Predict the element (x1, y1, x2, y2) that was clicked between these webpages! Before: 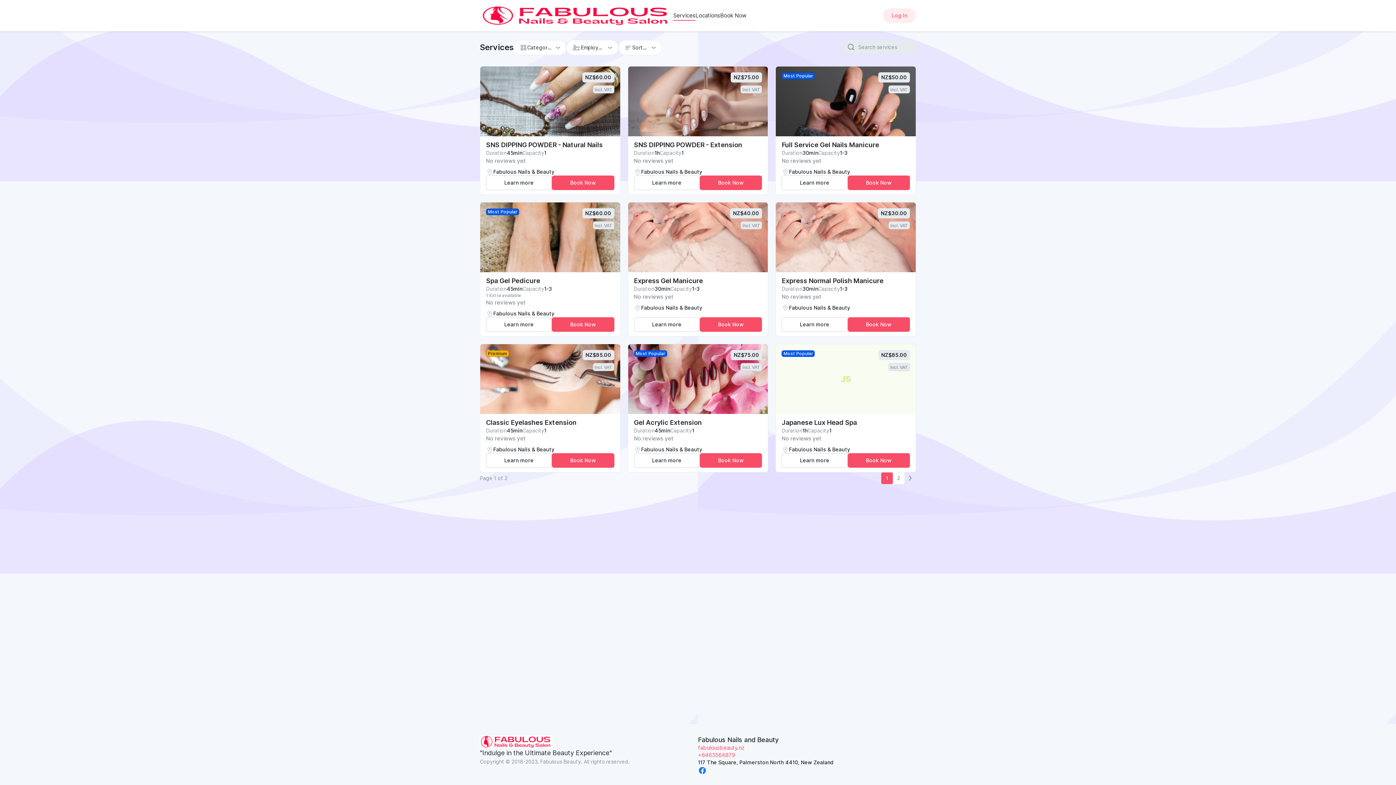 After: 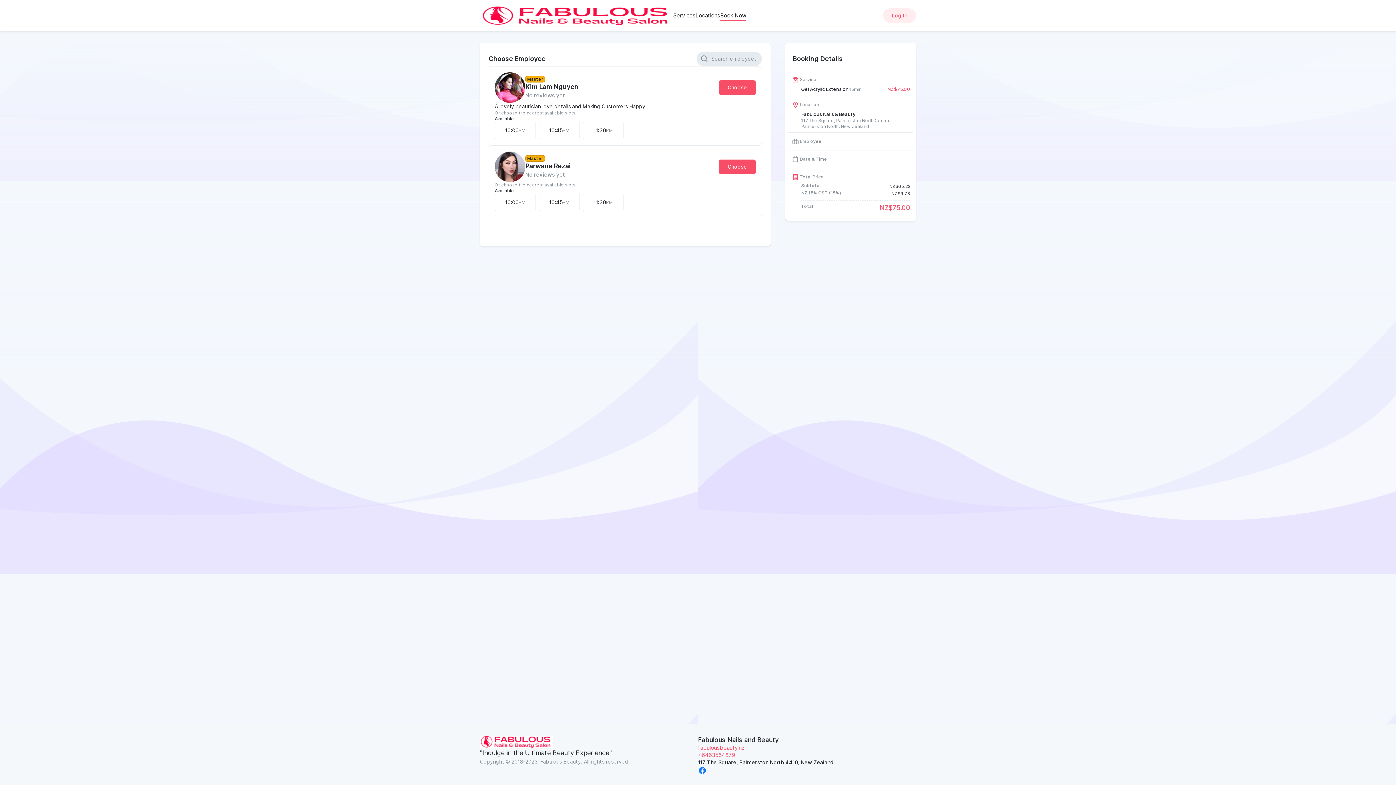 Action: bbox: (700, 453, 762, 468) label: Book Now